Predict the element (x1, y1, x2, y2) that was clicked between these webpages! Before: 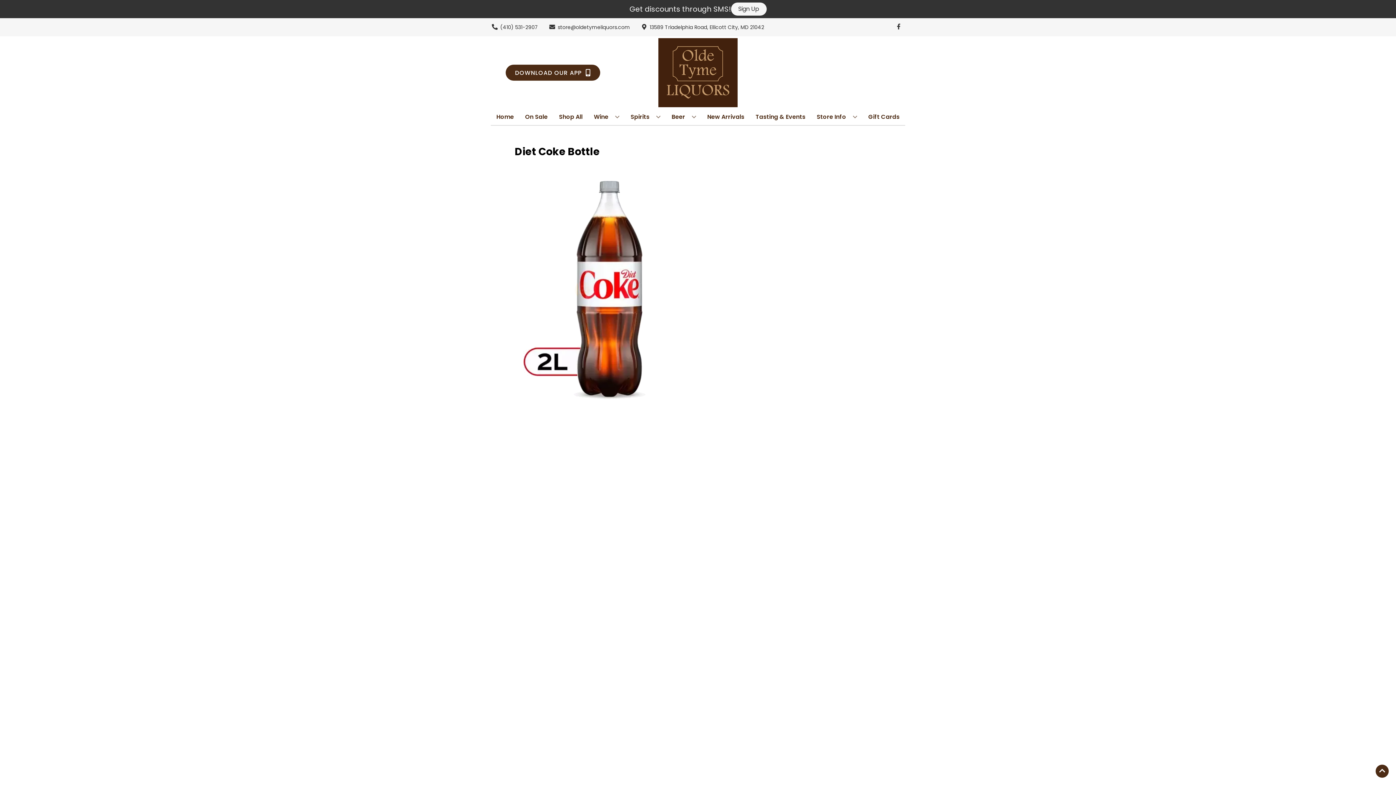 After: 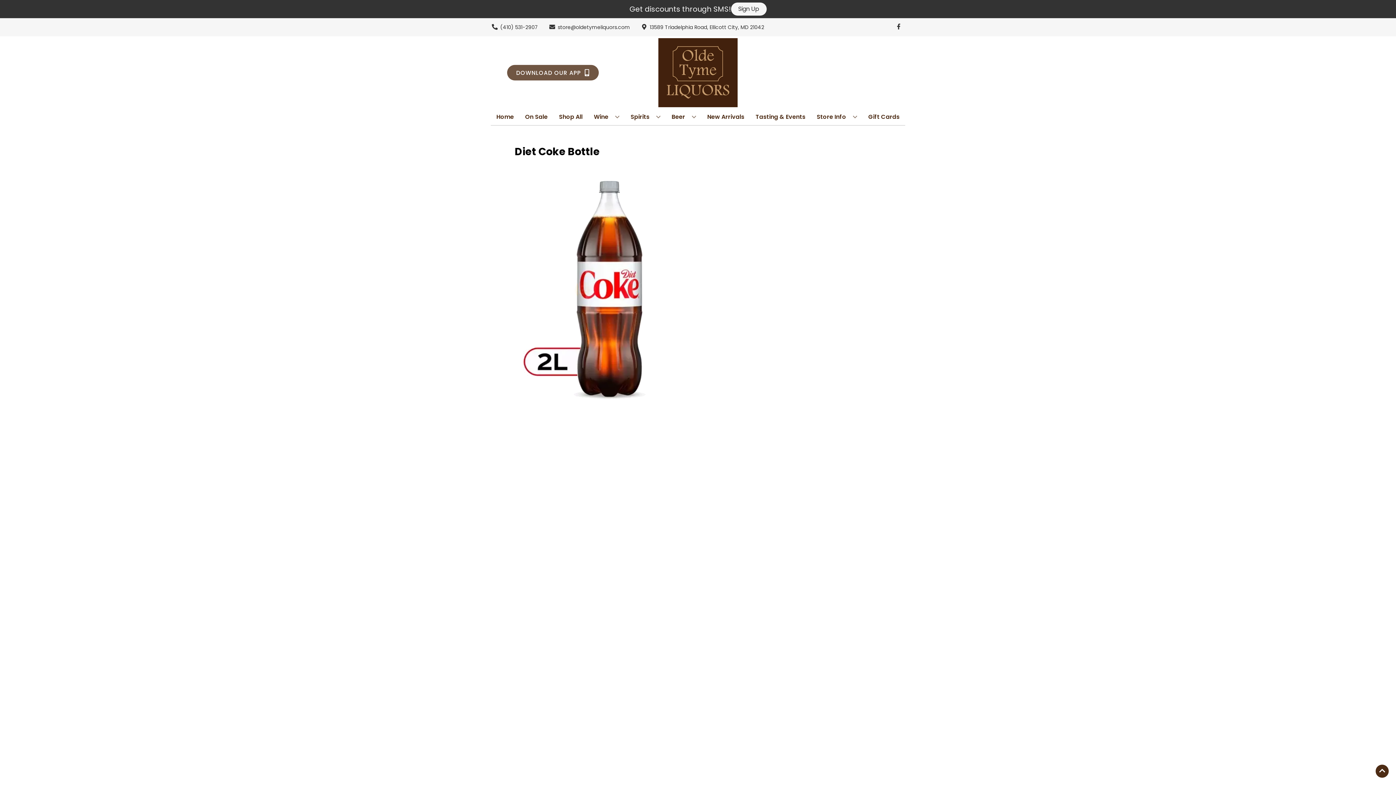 Action: label: Opens app link in a new tab to DOWNLOAD OUR APP bbox: (505, 64, 600, 80)